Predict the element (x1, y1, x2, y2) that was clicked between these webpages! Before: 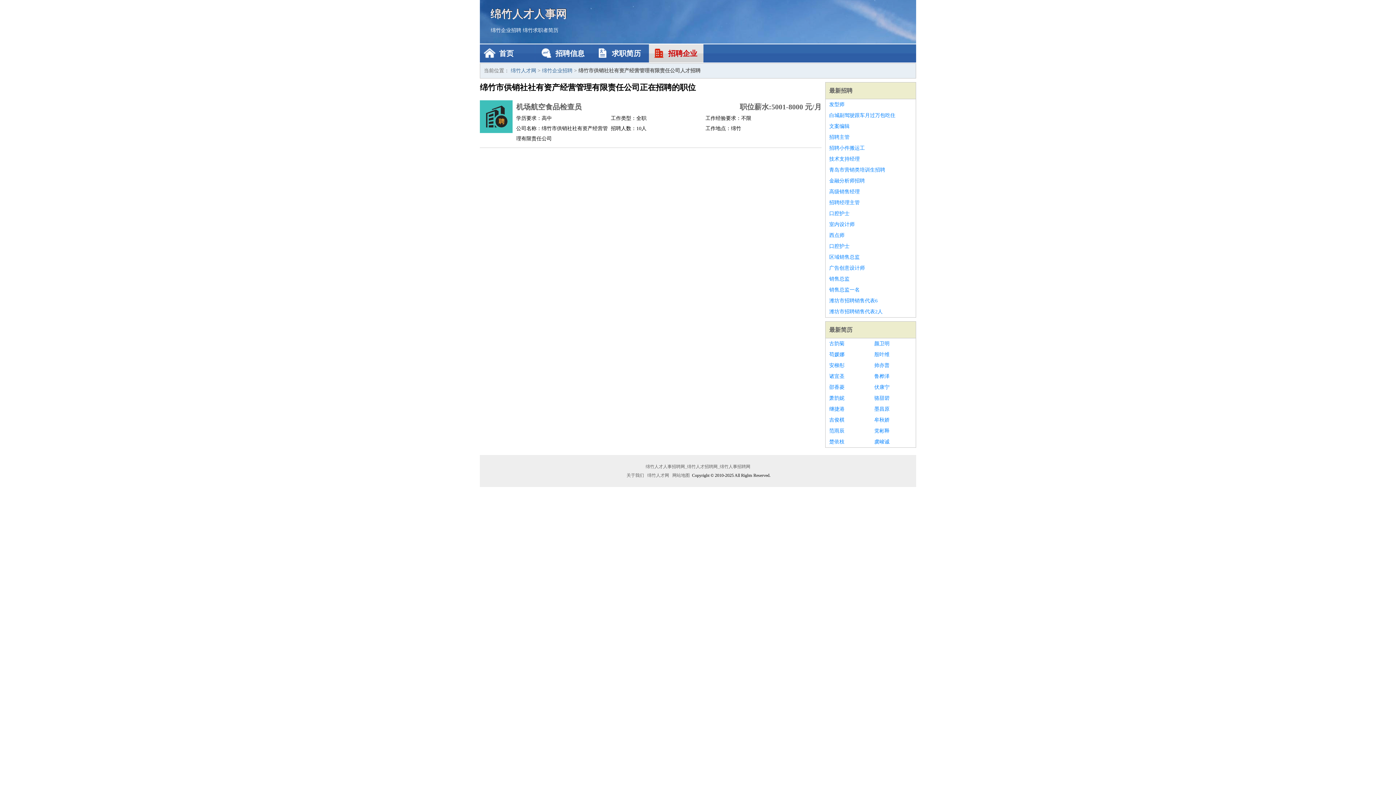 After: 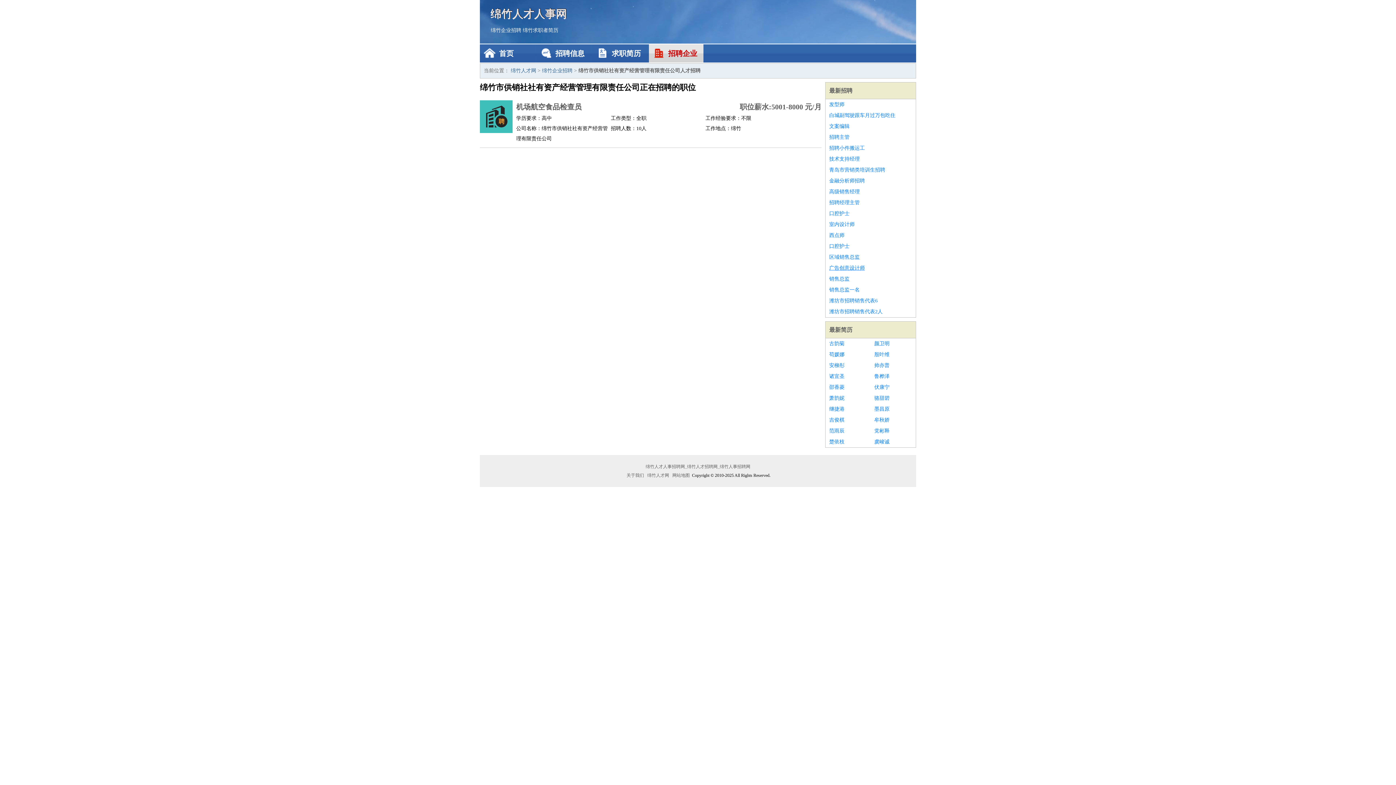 Action: label: 广告创意设计师 bbox: (829, 262, 912, 273)